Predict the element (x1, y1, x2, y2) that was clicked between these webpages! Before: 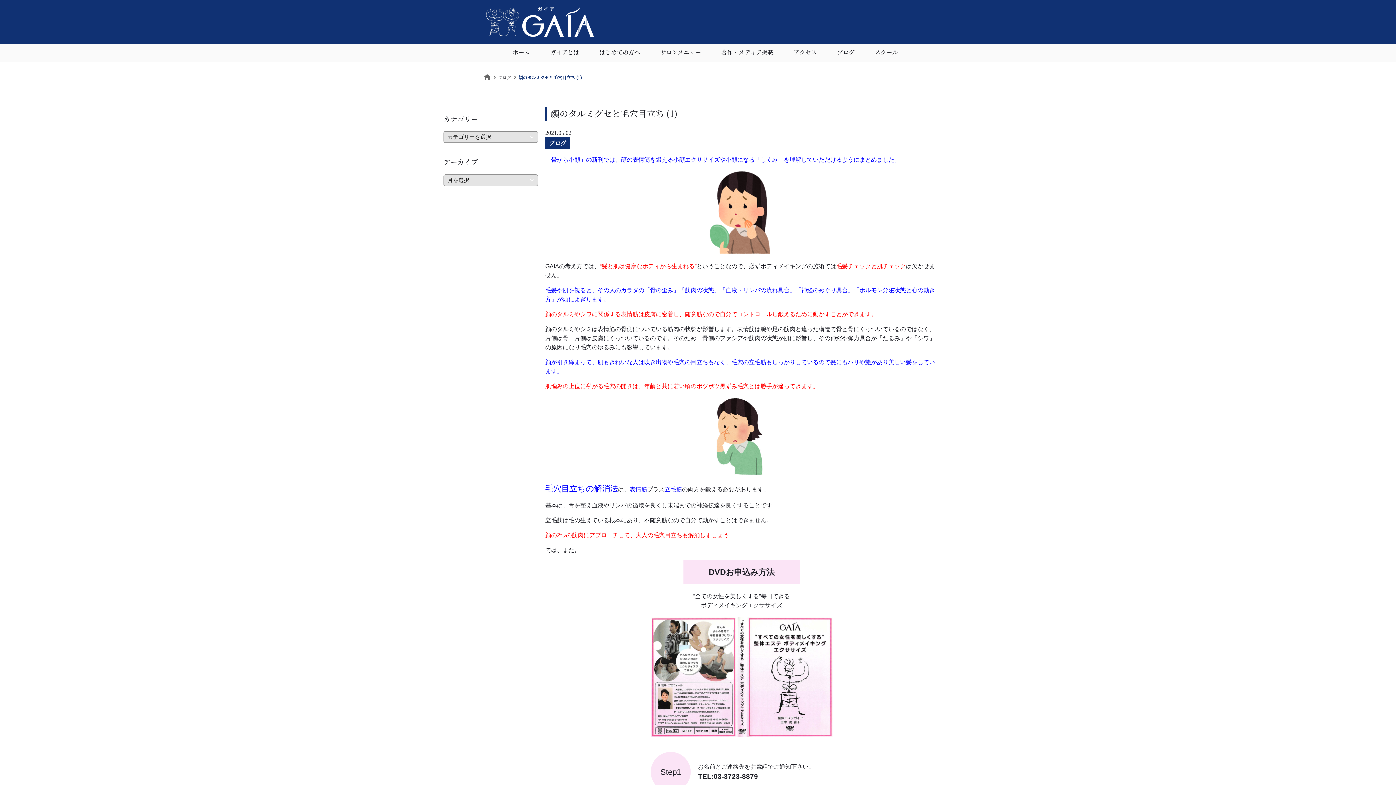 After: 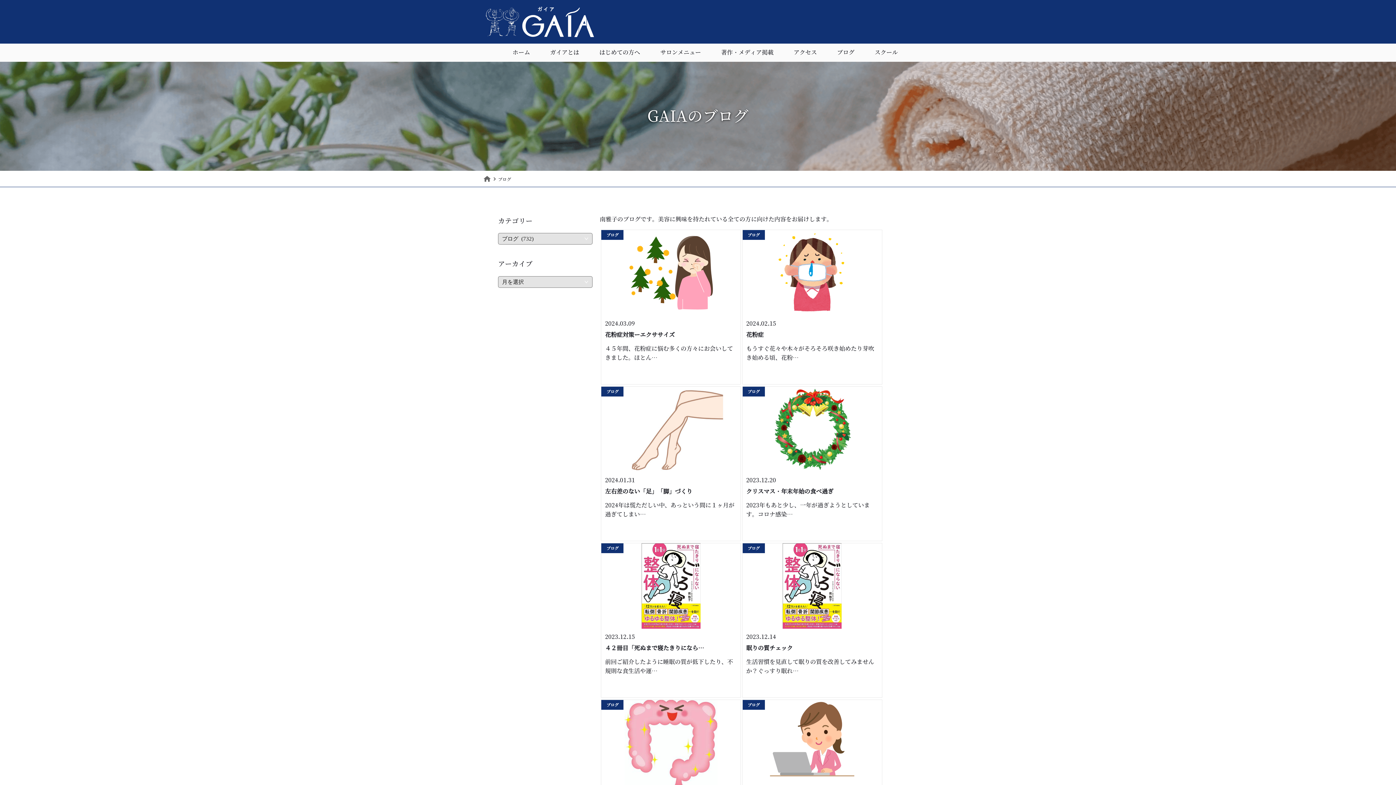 Action: label: ブログ bbox: (549, 139, 566, 146)